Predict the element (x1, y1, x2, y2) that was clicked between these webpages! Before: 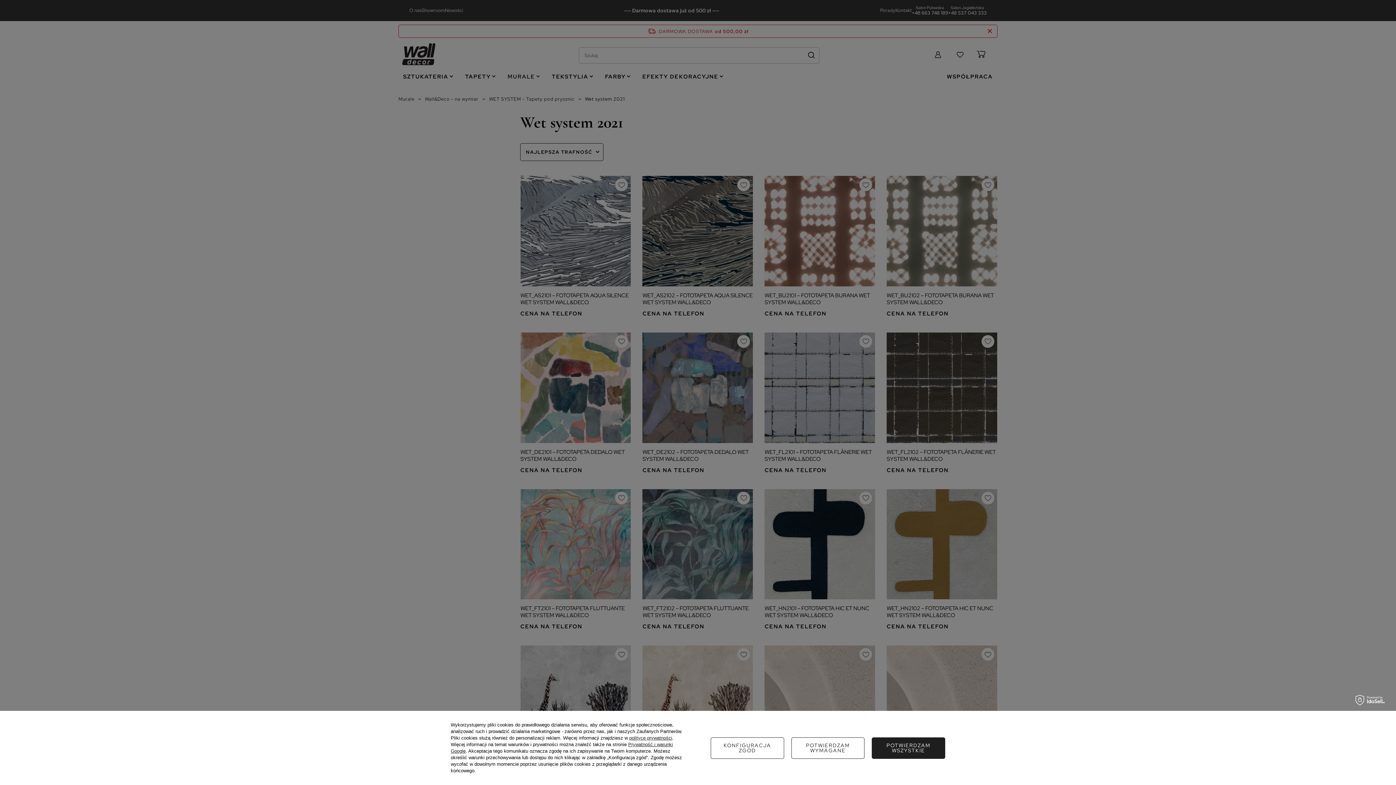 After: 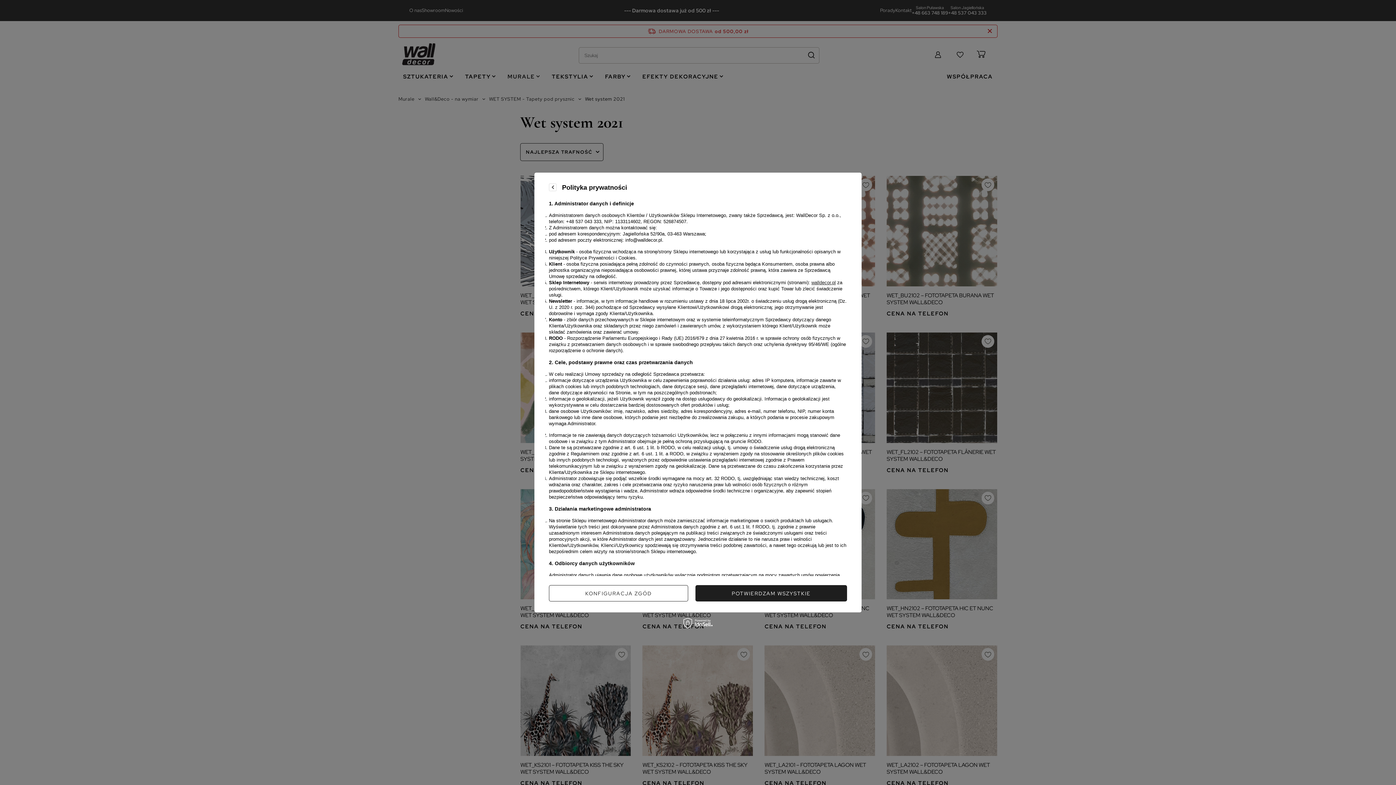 Action: bbox: (629, 735, 672, 741) label: polityce prywatności